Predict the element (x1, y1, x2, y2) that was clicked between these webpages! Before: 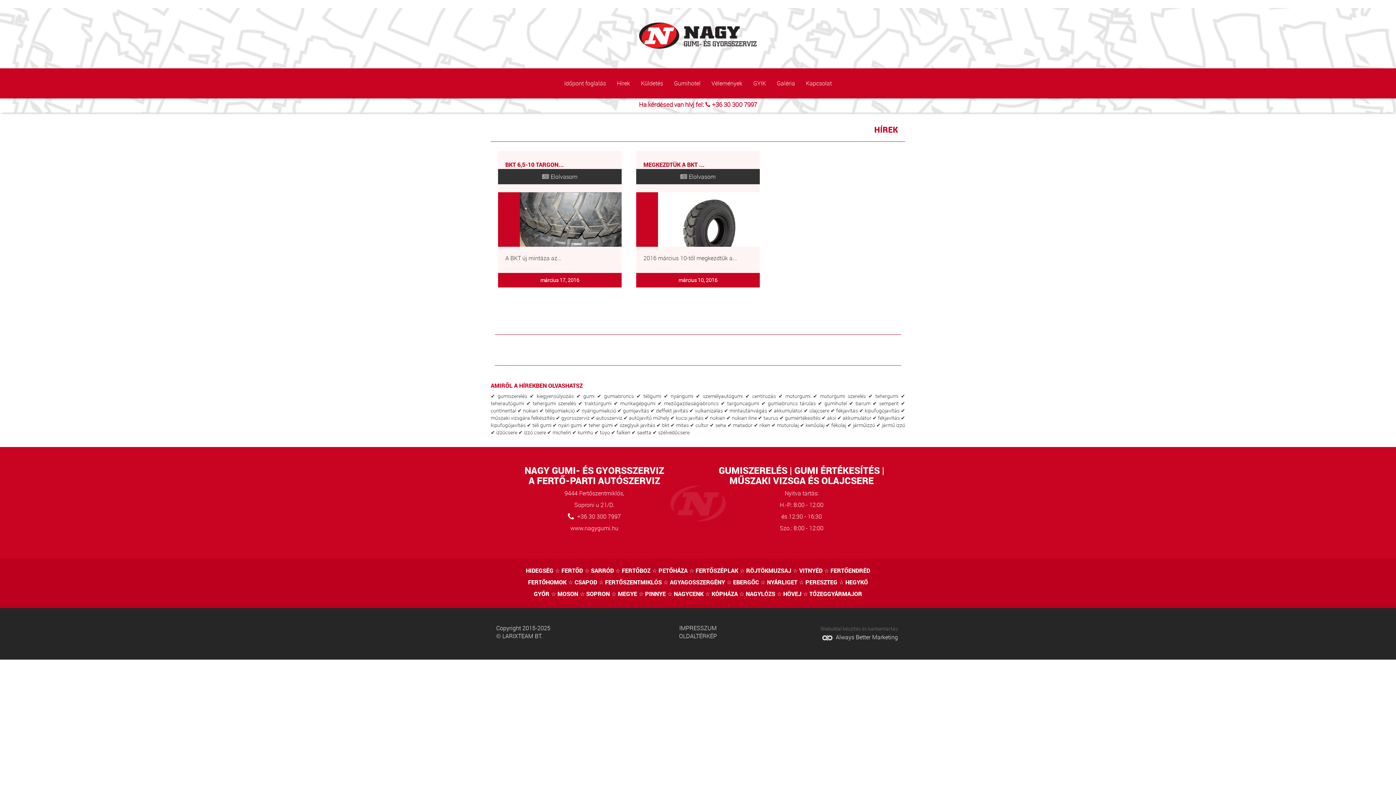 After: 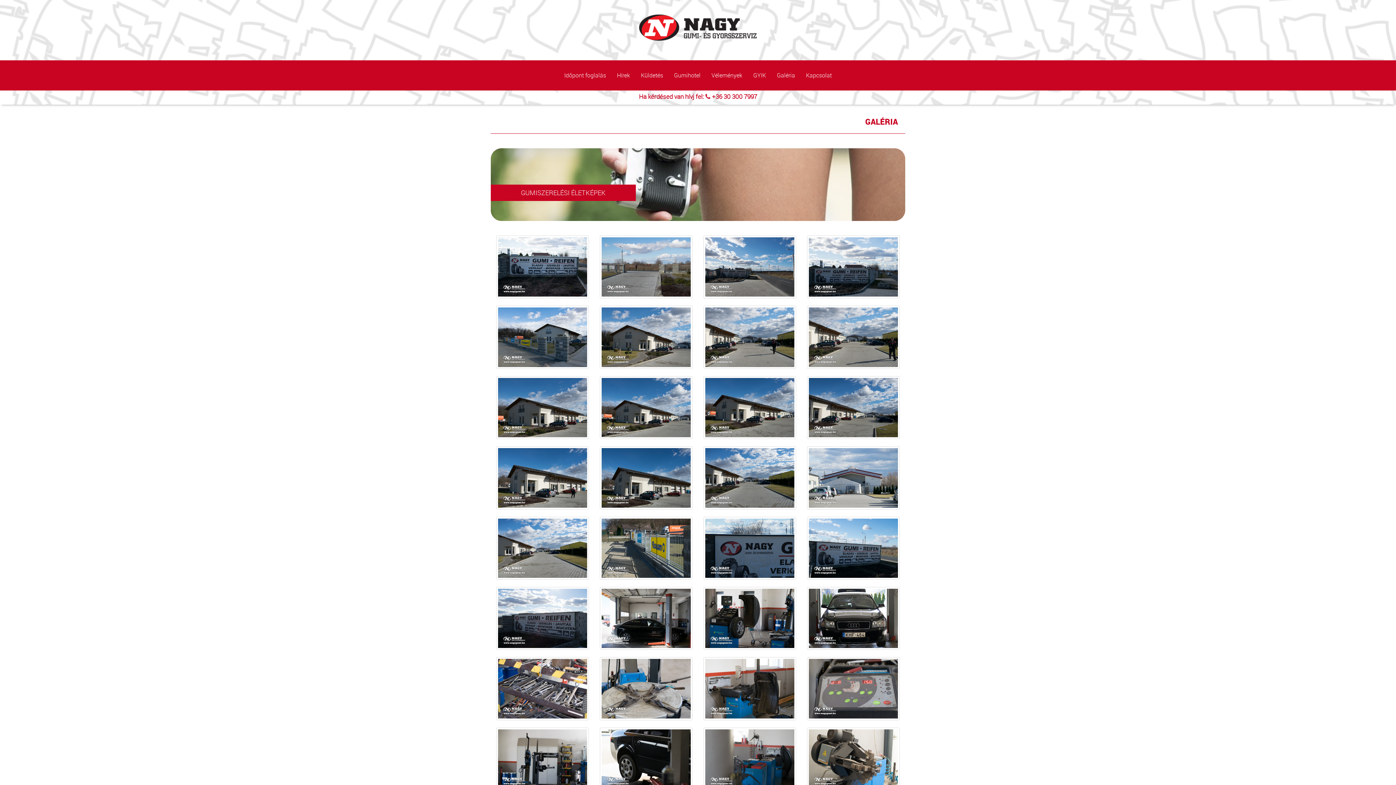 Action: label: Galéria bbox: (771, 68, 800, 98)